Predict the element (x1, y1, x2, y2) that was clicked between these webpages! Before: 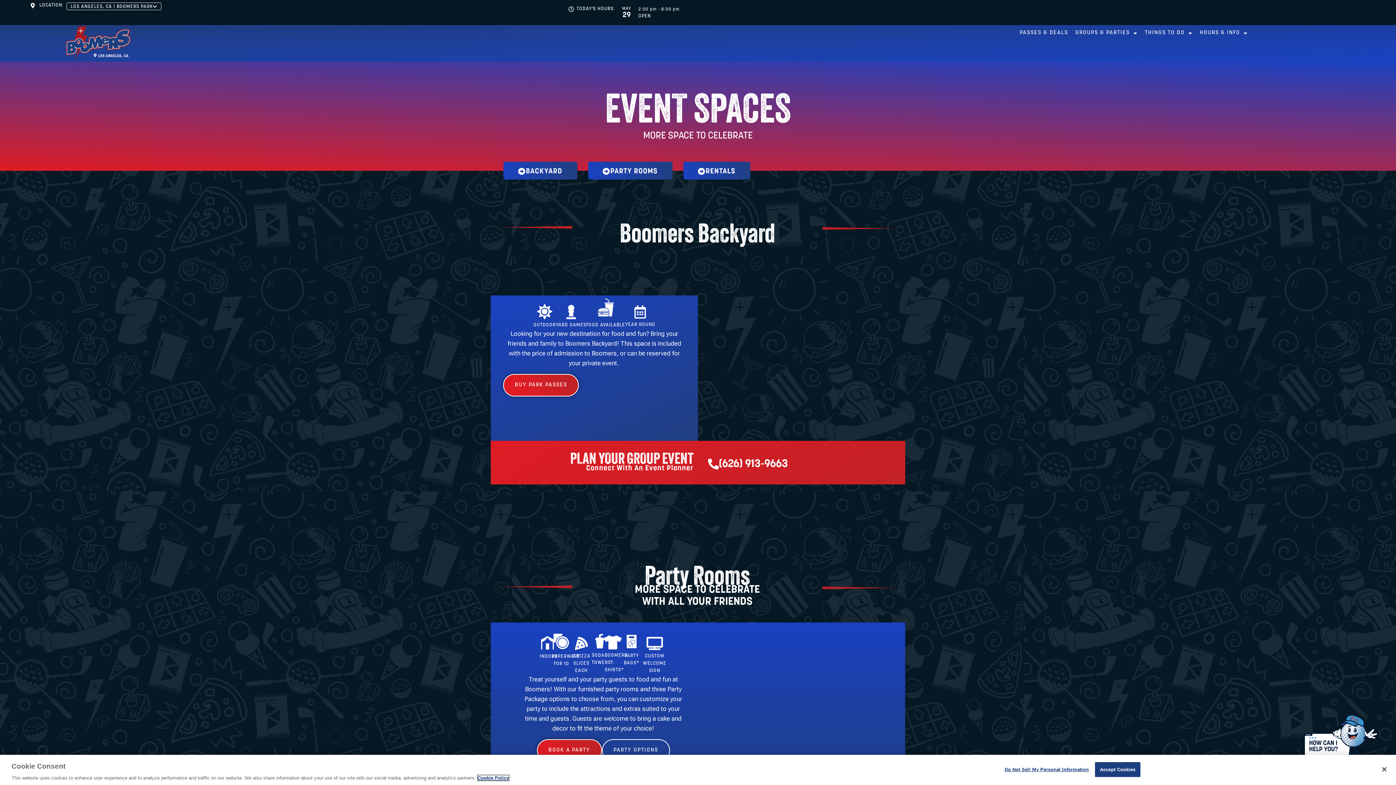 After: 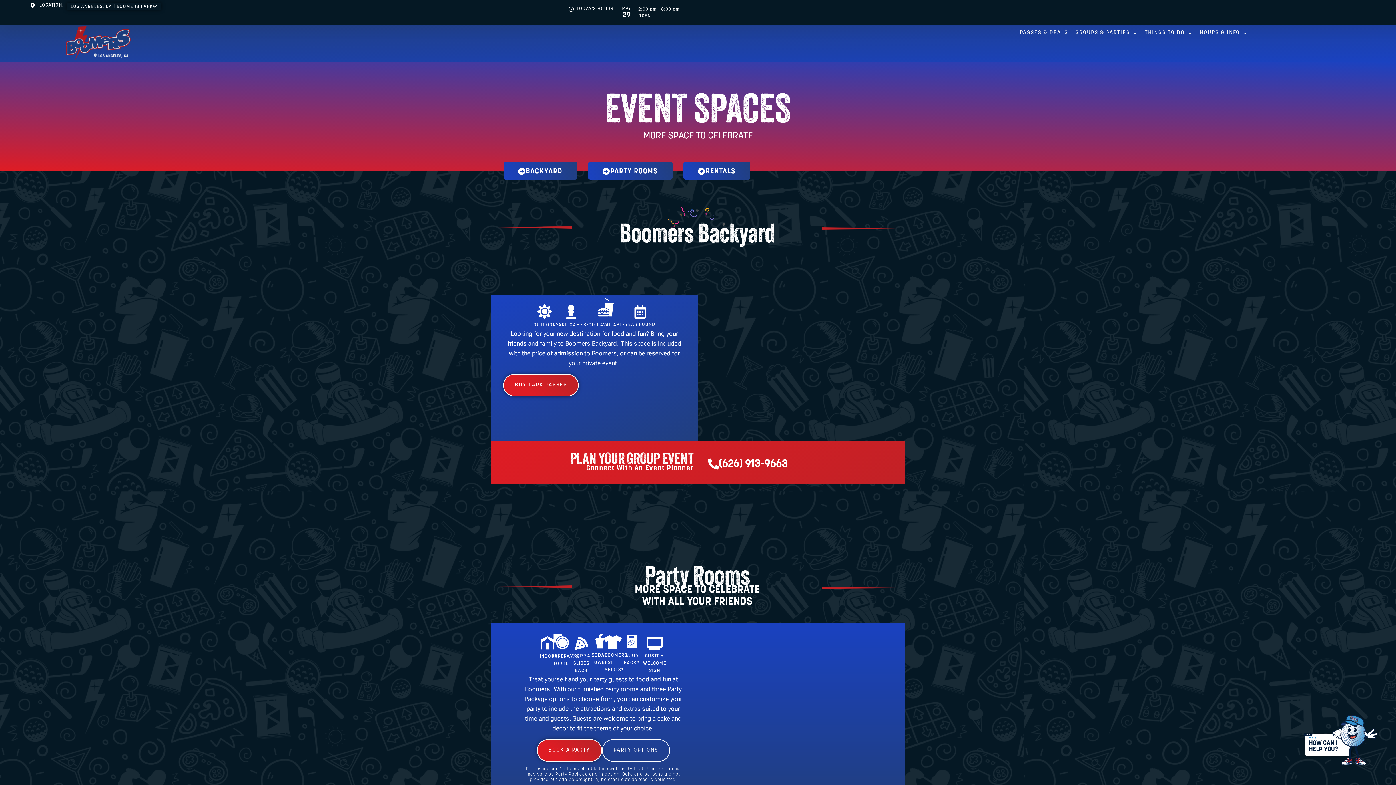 Action: bbox: (1095, 762, 1140, 777) label: Accept Cookies